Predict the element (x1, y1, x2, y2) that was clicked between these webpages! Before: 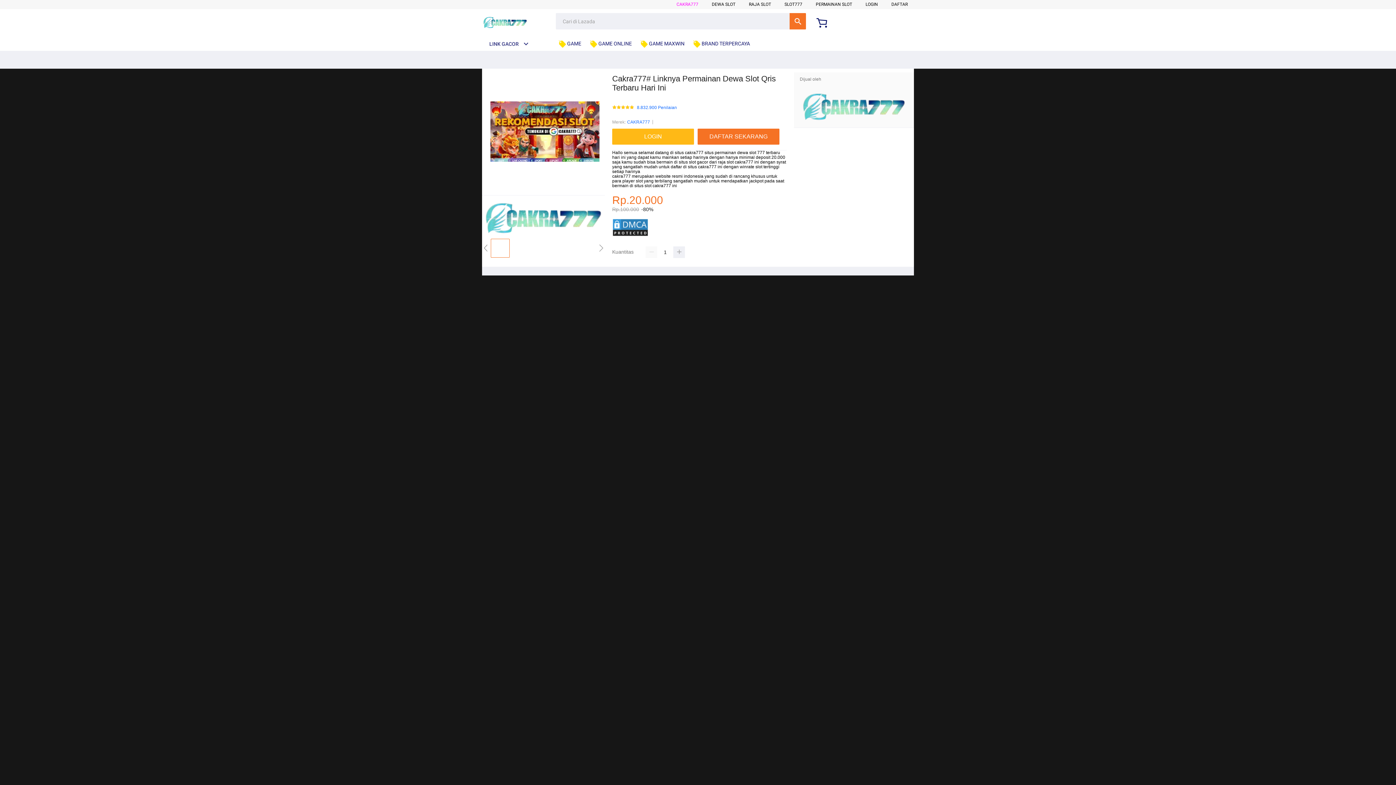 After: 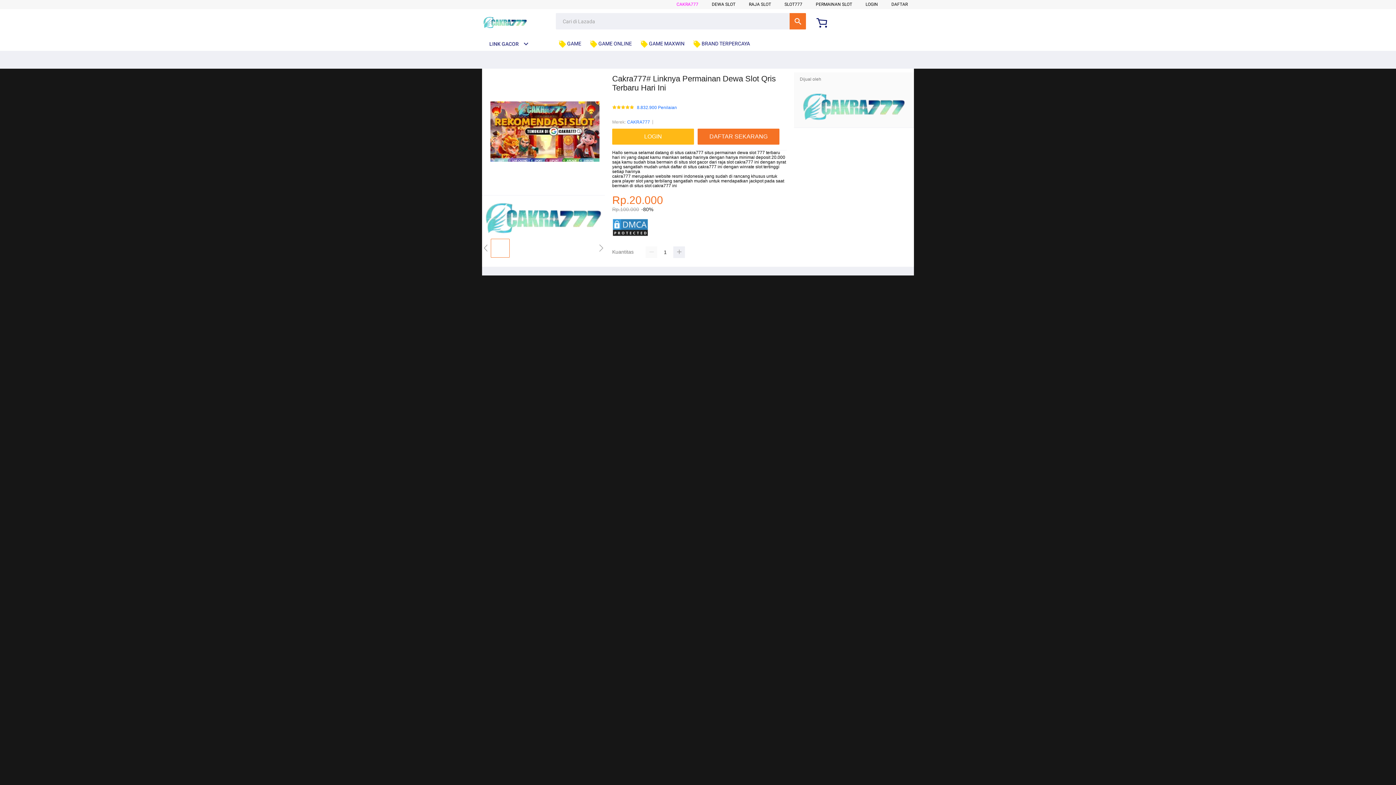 Action: bbox: (800, 89, 908, 124)